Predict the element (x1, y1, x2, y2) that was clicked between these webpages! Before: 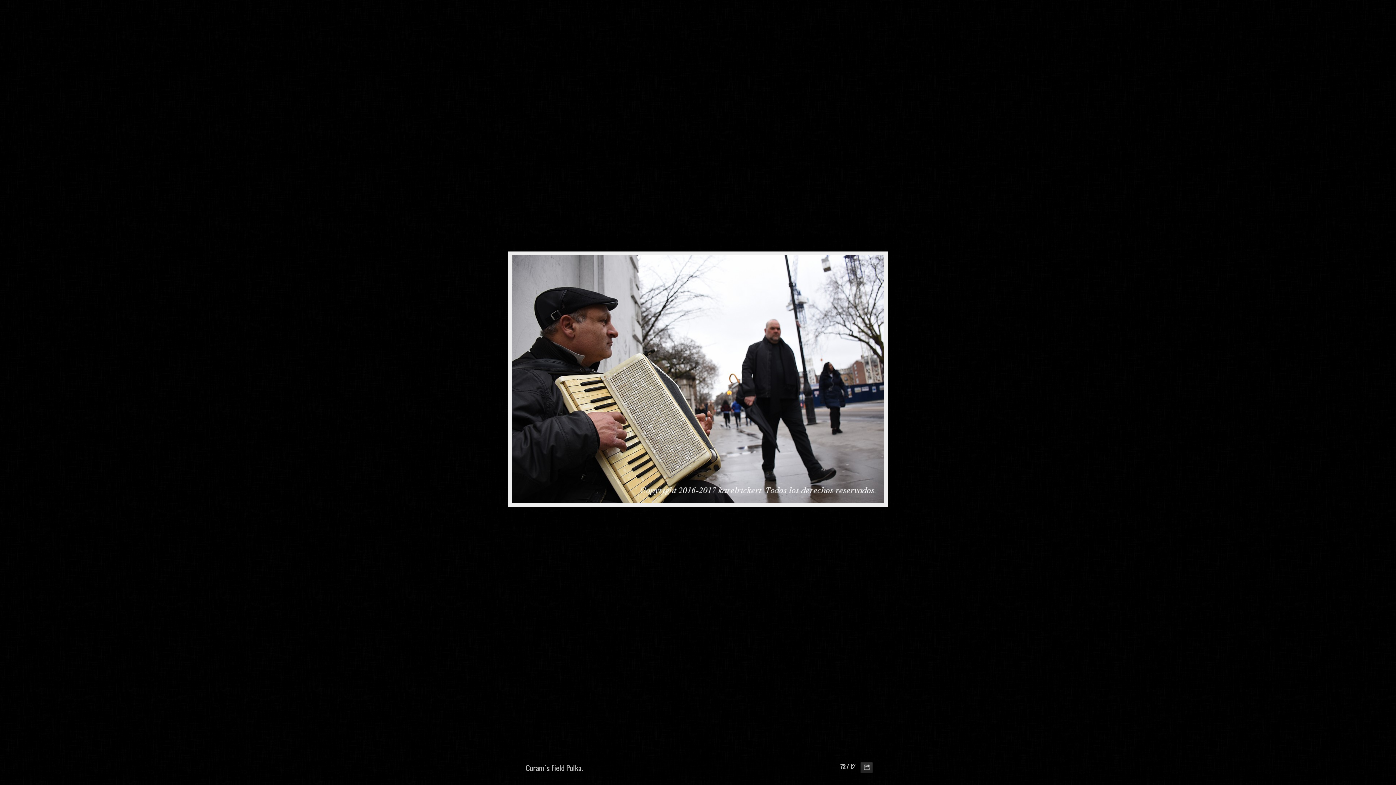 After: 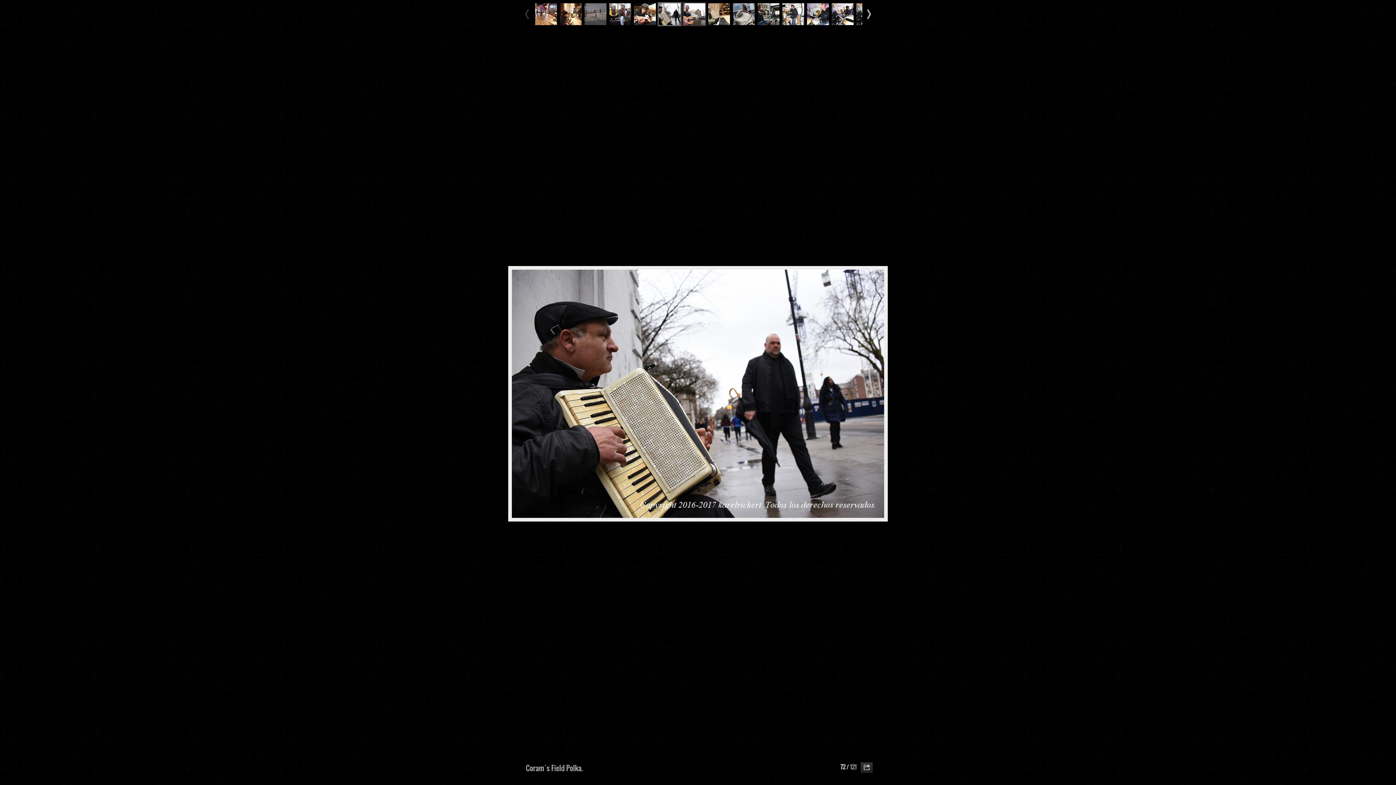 Action: label:   bbox: (685, -1, 703, 23)